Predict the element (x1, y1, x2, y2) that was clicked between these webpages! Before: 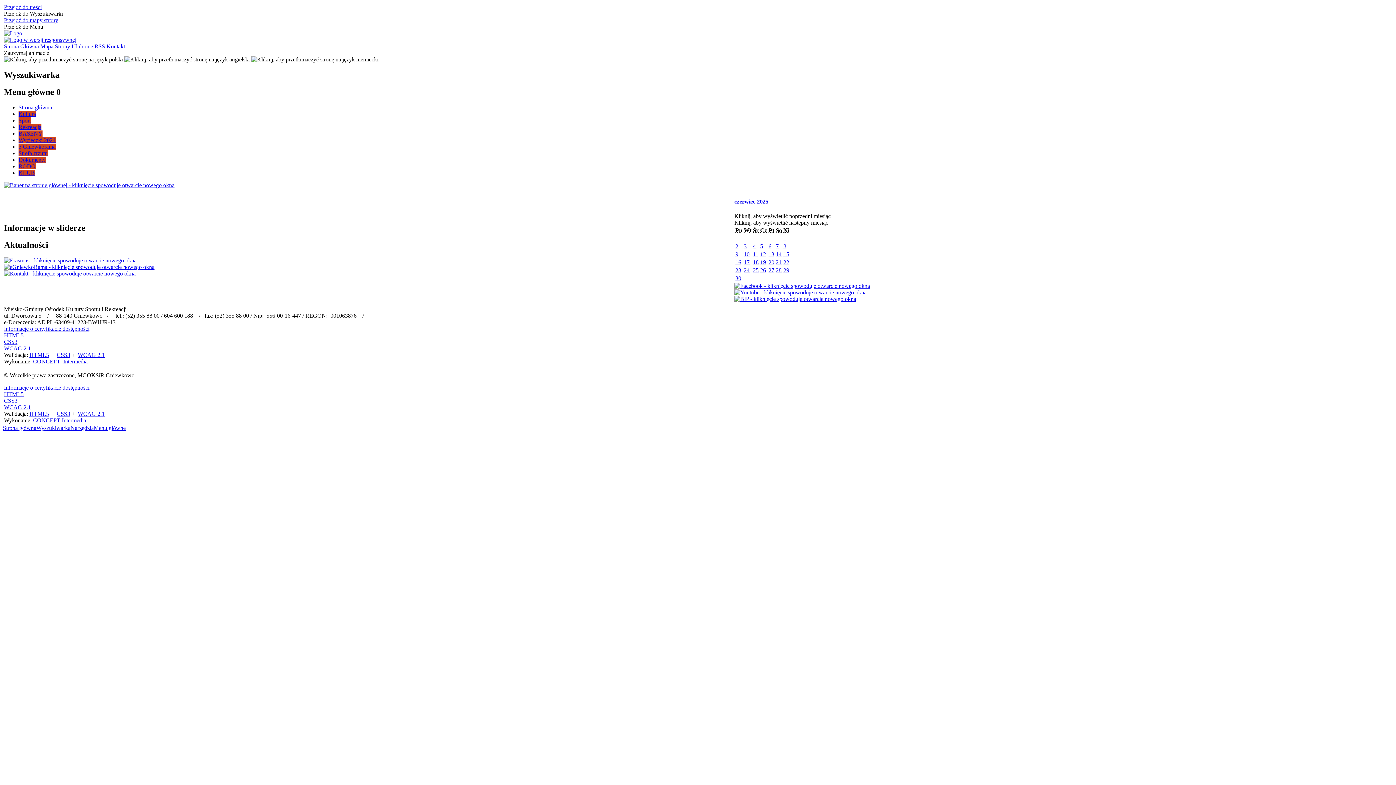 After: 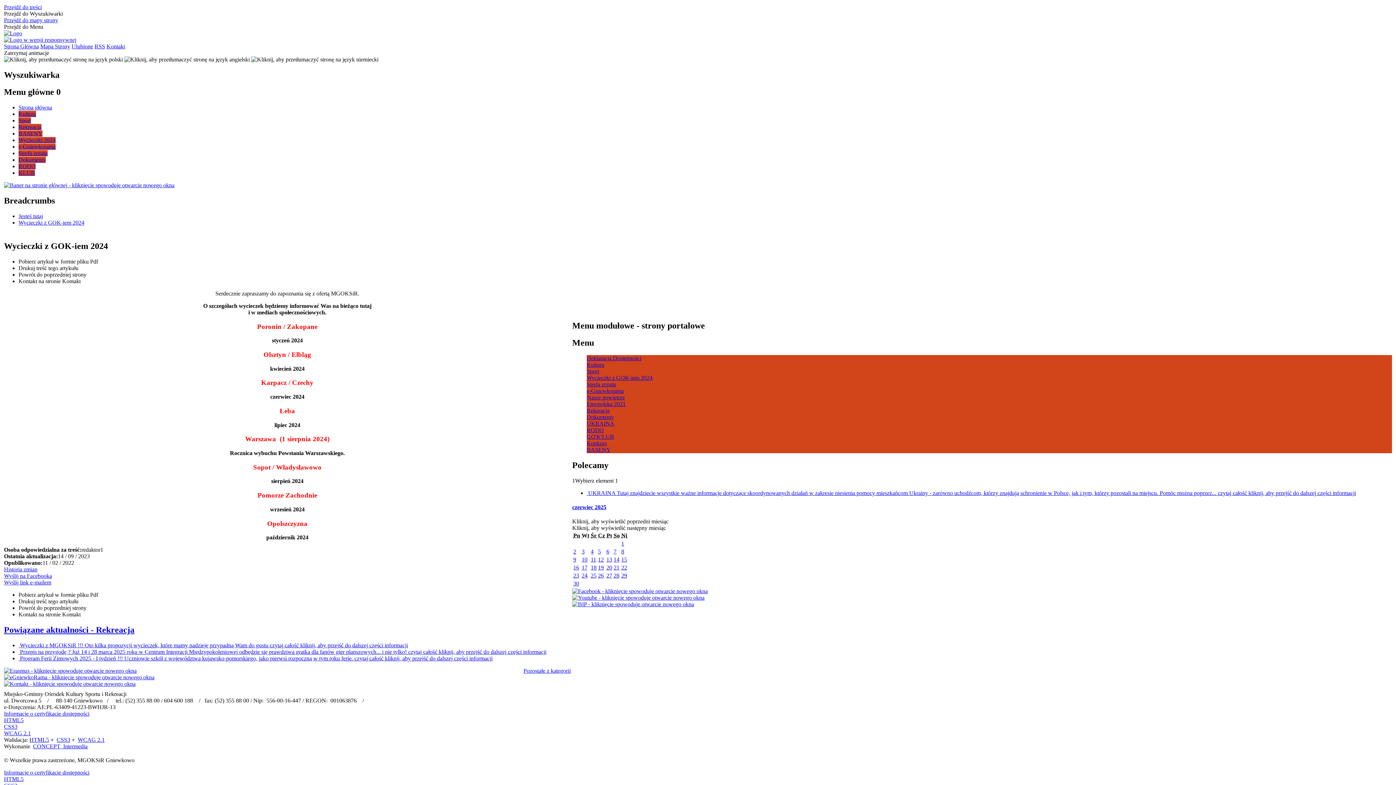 Action: bbox: (18, 136, 55, 143) label: Wycieczki 2024